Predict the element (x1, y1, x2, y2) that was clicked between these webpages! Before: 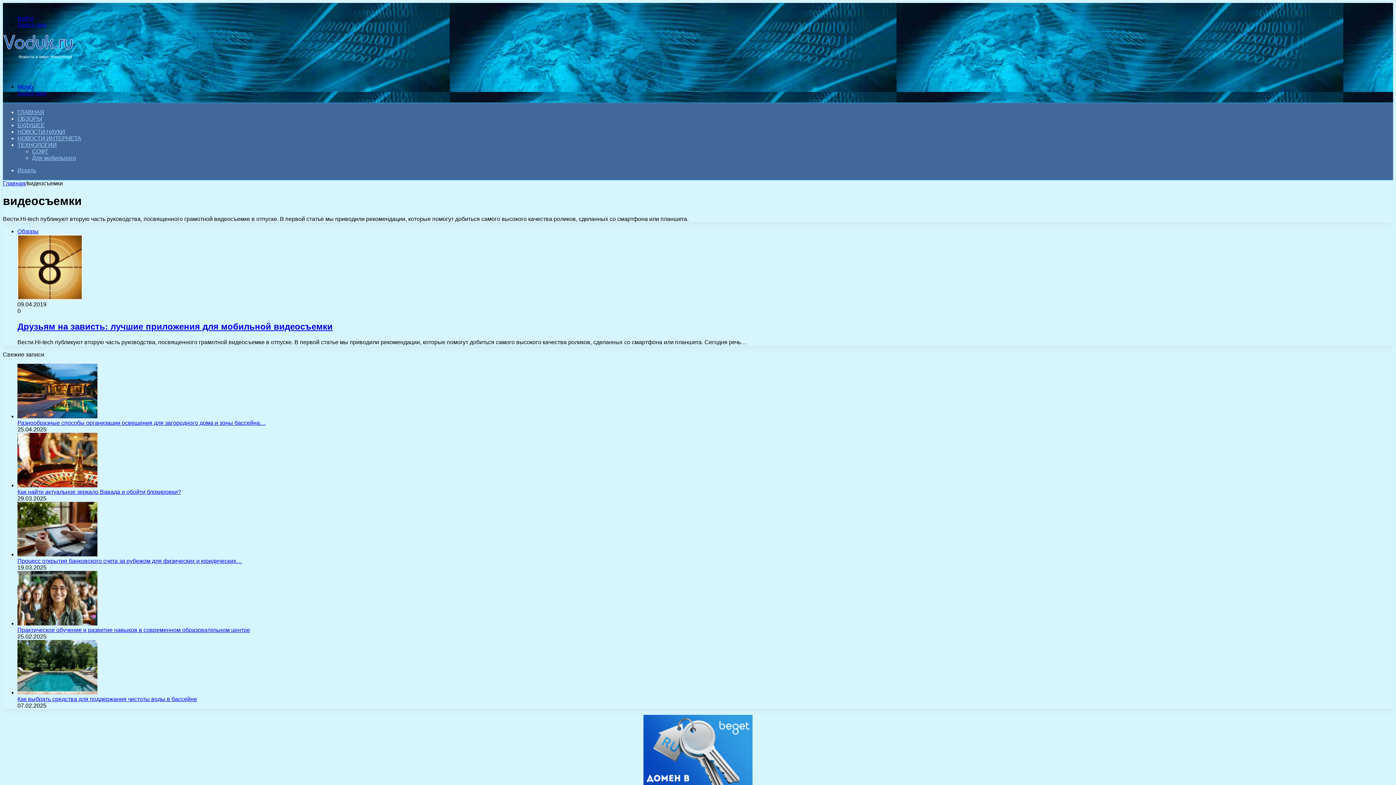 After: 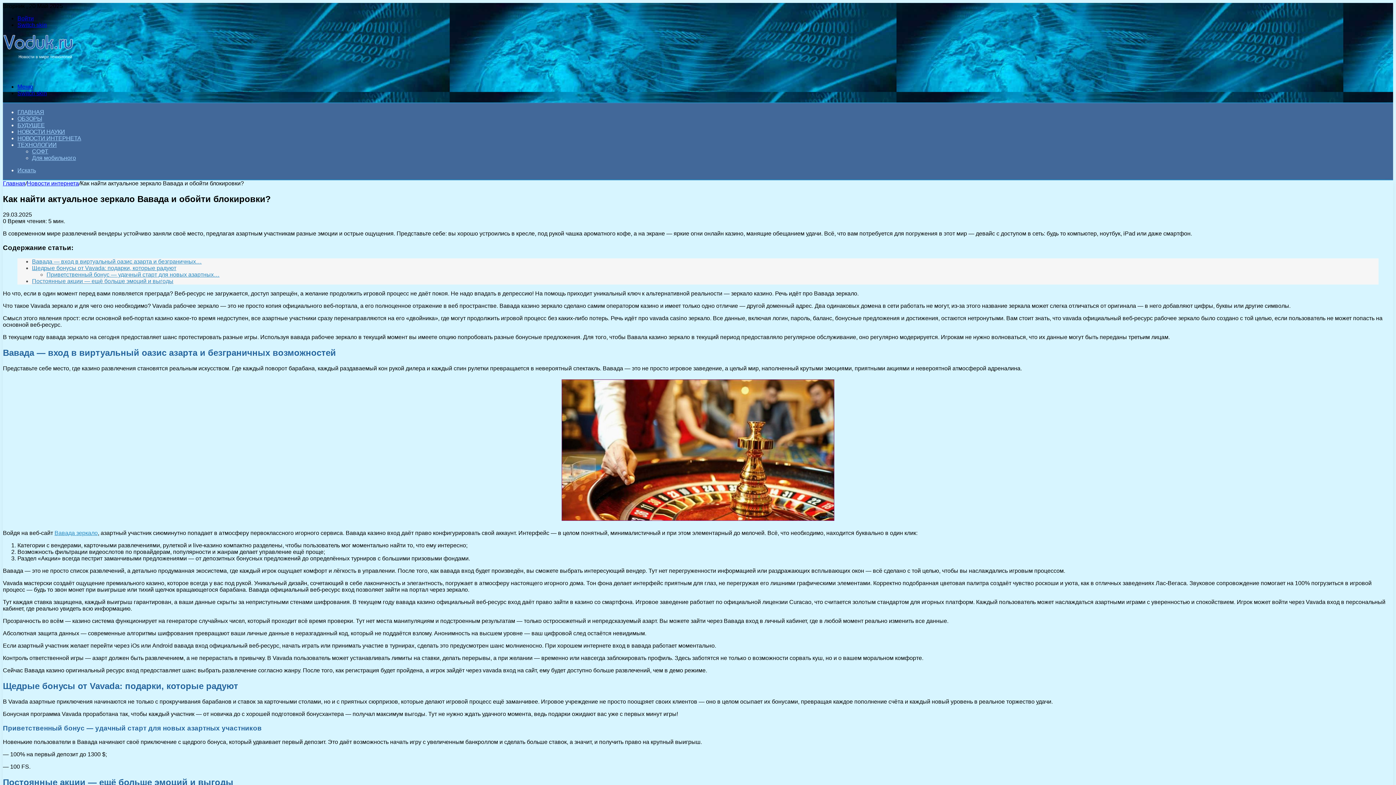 Action: bbox: (17, 482, 97, 488) label: Как найти актуальное зеркало Вавада и обойти блокировки?